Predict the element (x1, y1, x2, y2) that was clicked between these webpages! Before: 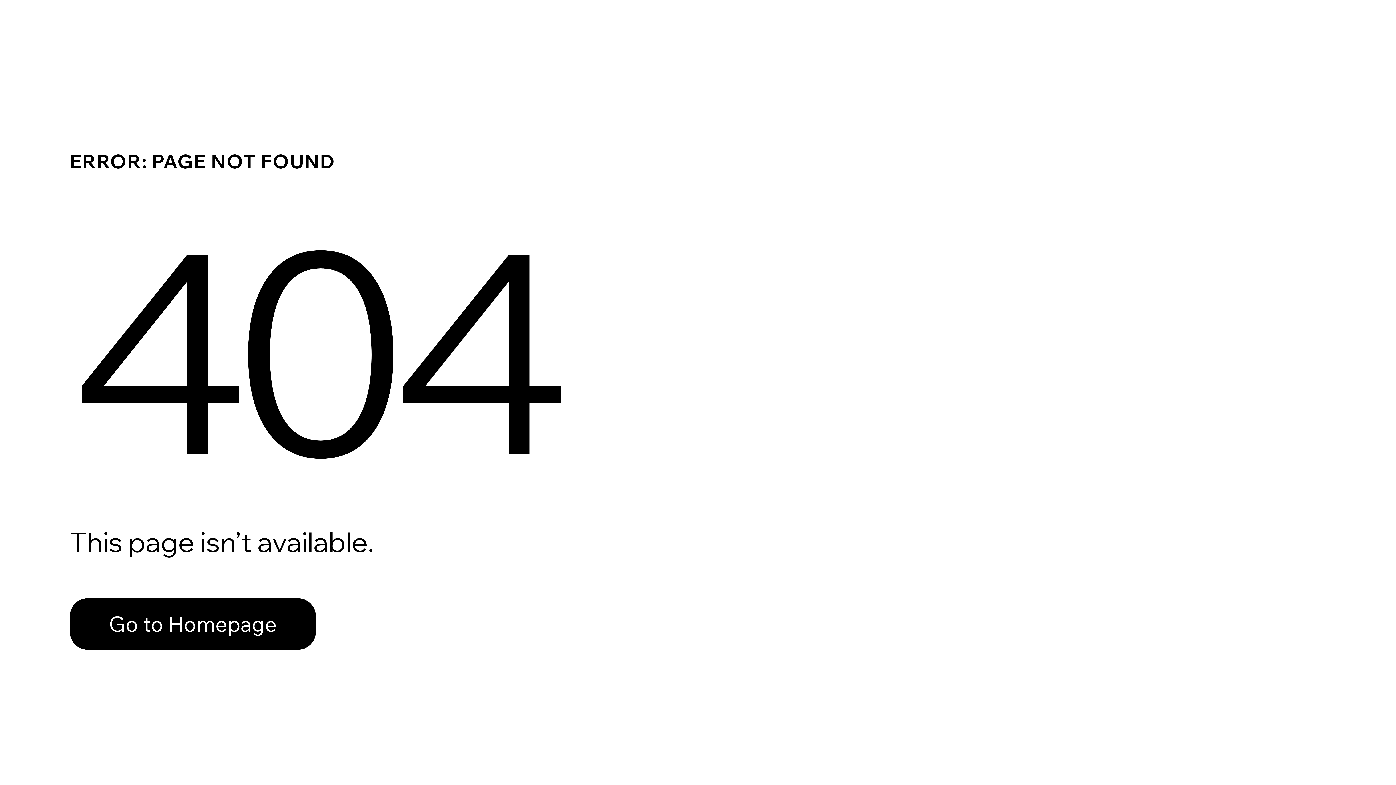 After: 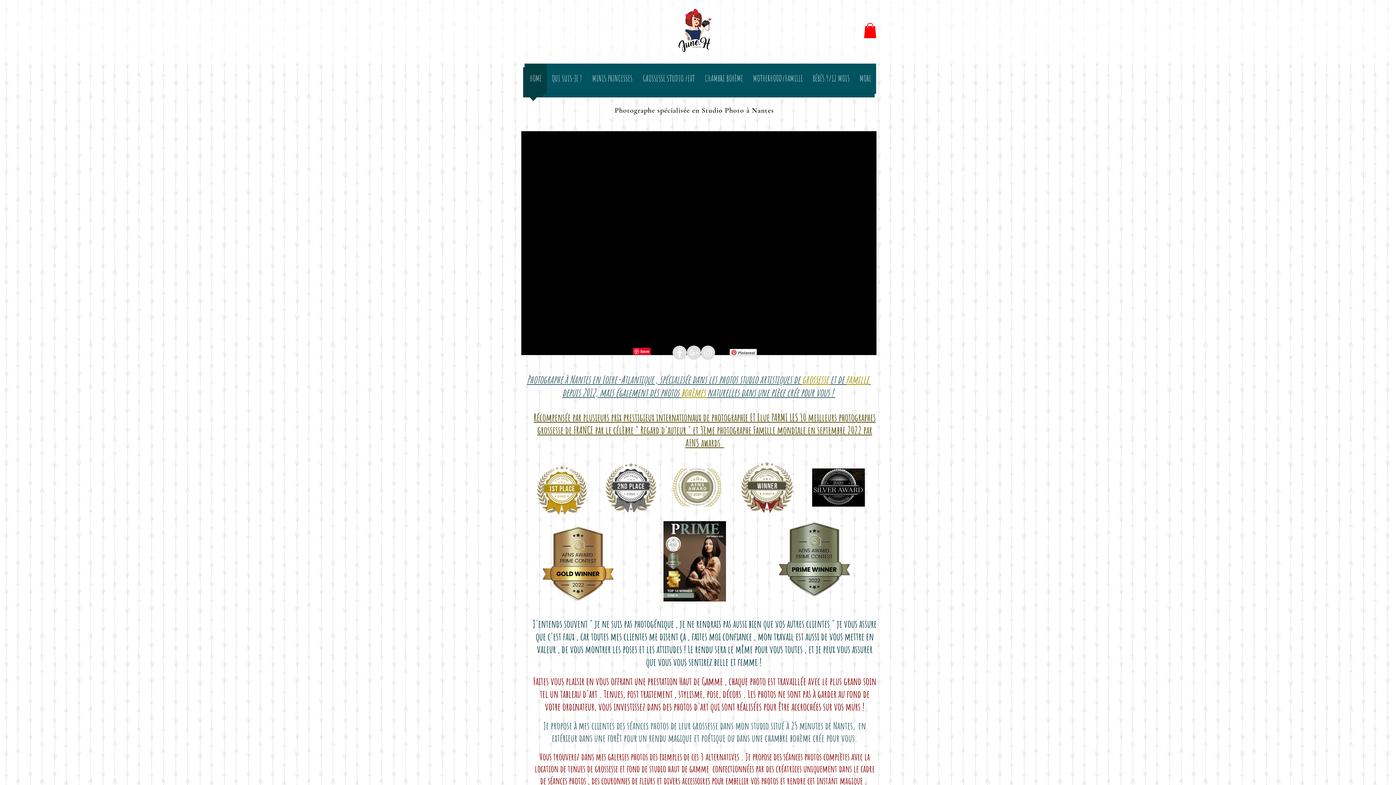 Action: label: Go to Homepage bbox: (69, 598, 316, 650)